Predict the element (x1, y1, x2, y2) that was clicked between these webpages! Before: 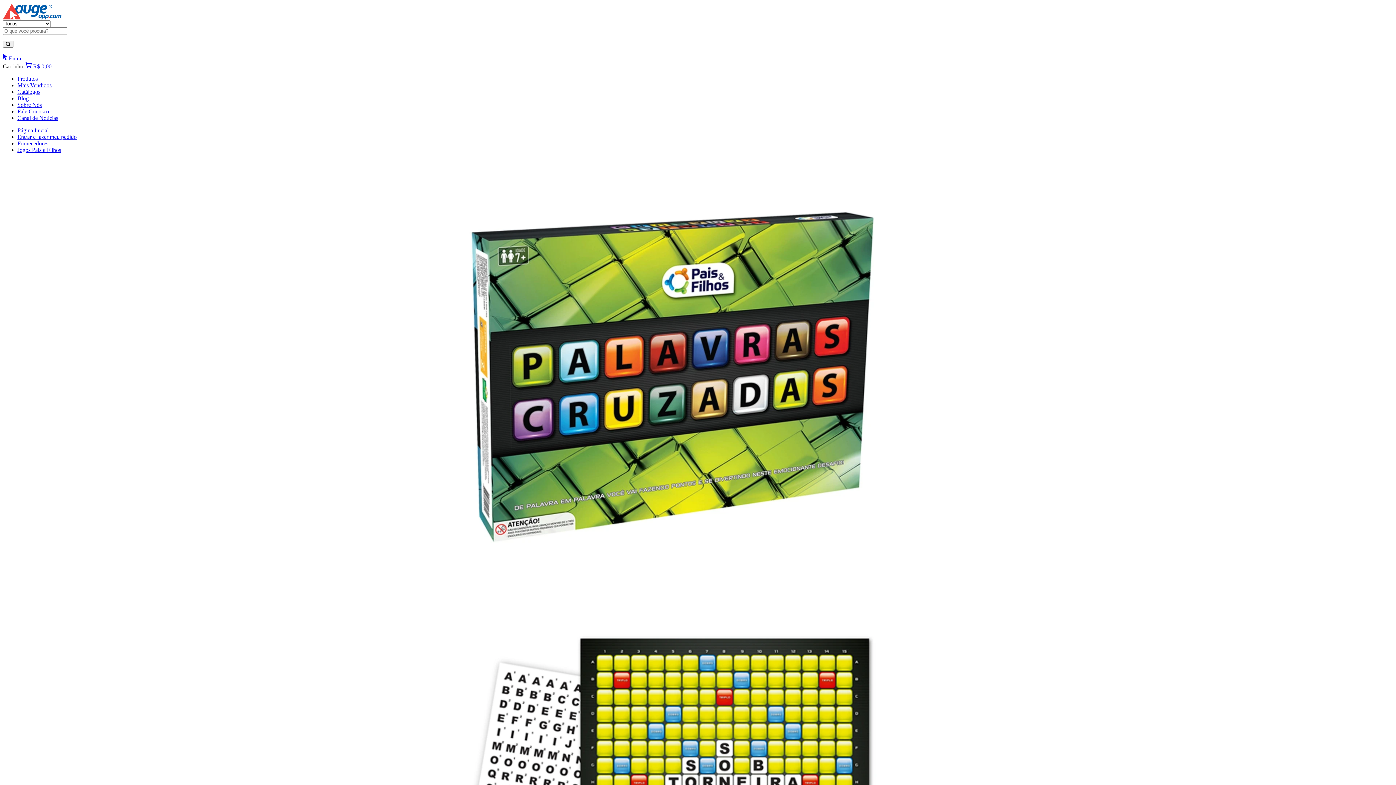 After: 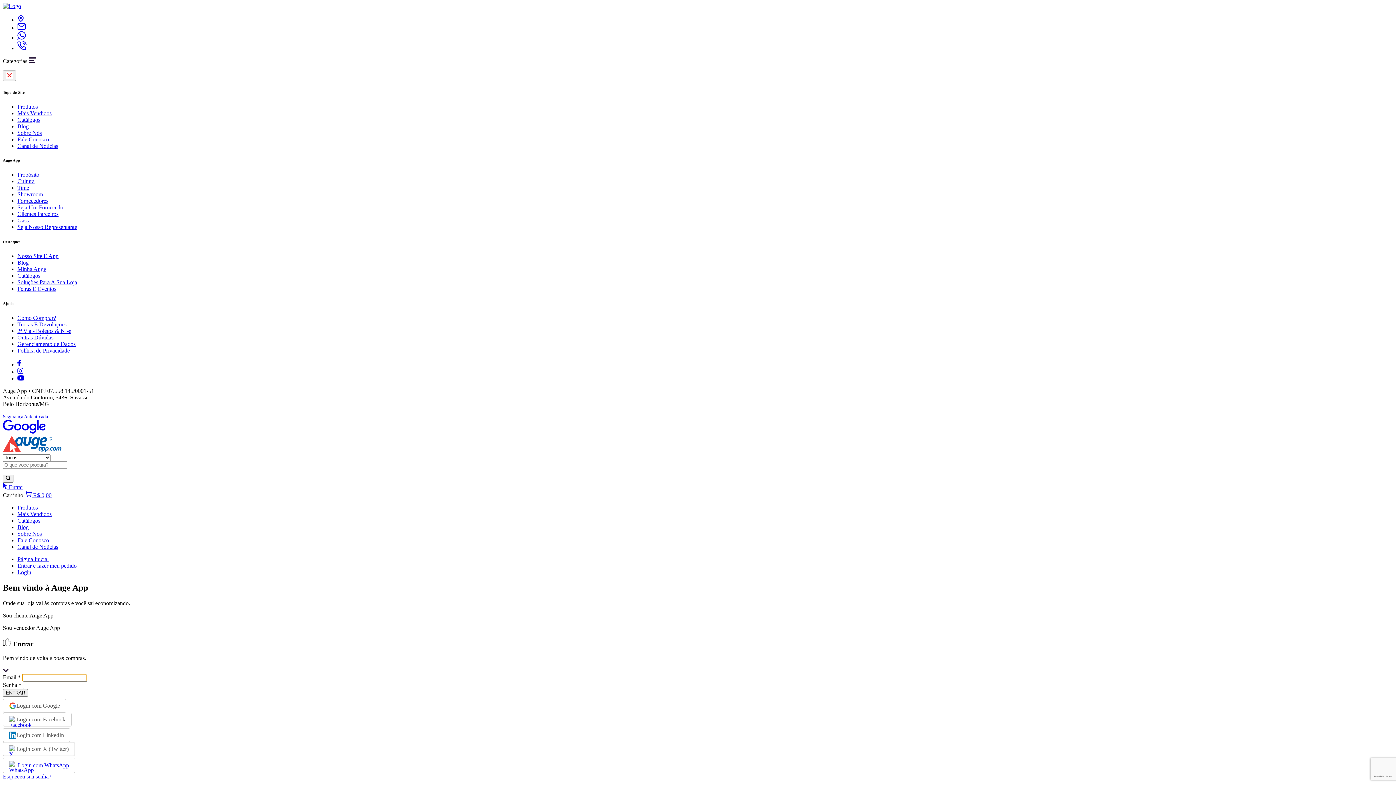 Action: label:  R$ 0,00 bbox: (24, 63, 51, 69)